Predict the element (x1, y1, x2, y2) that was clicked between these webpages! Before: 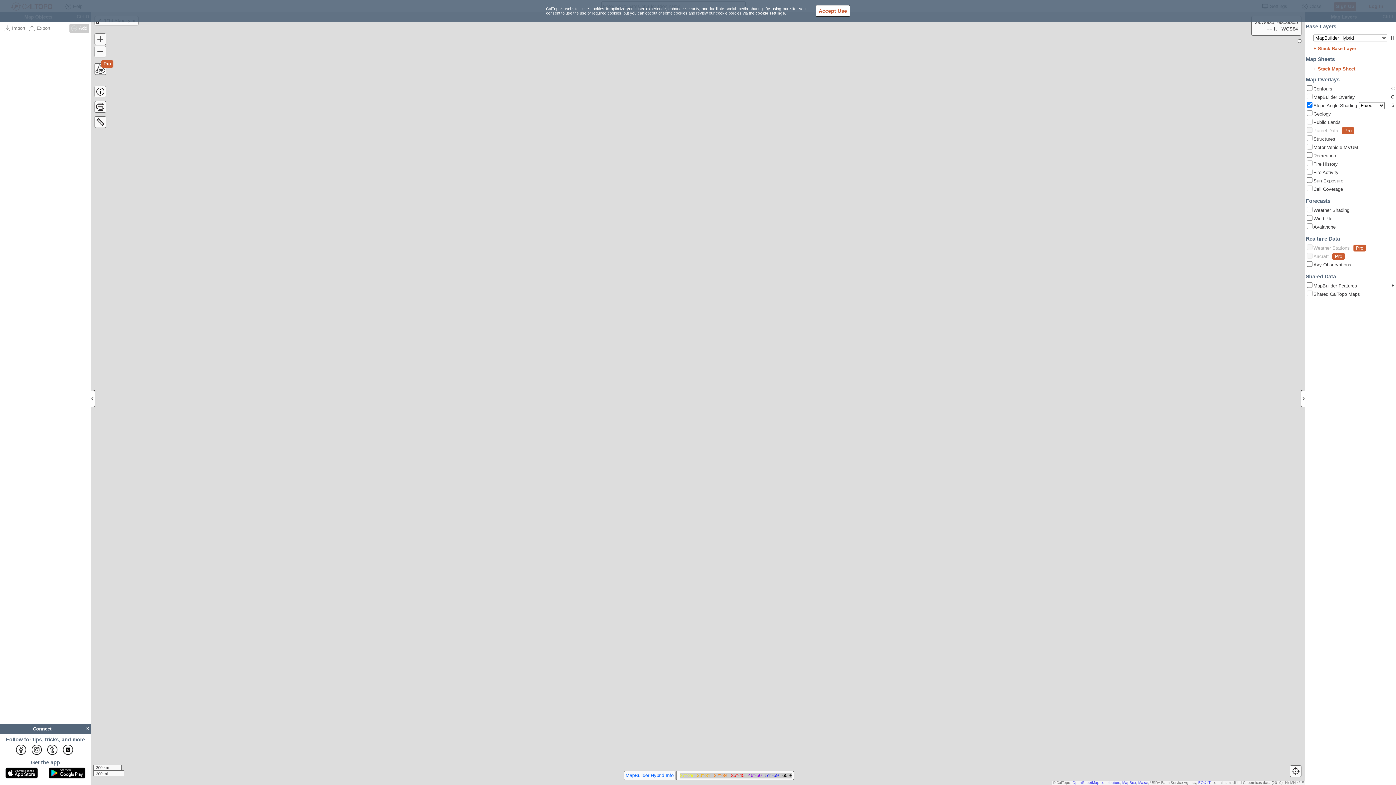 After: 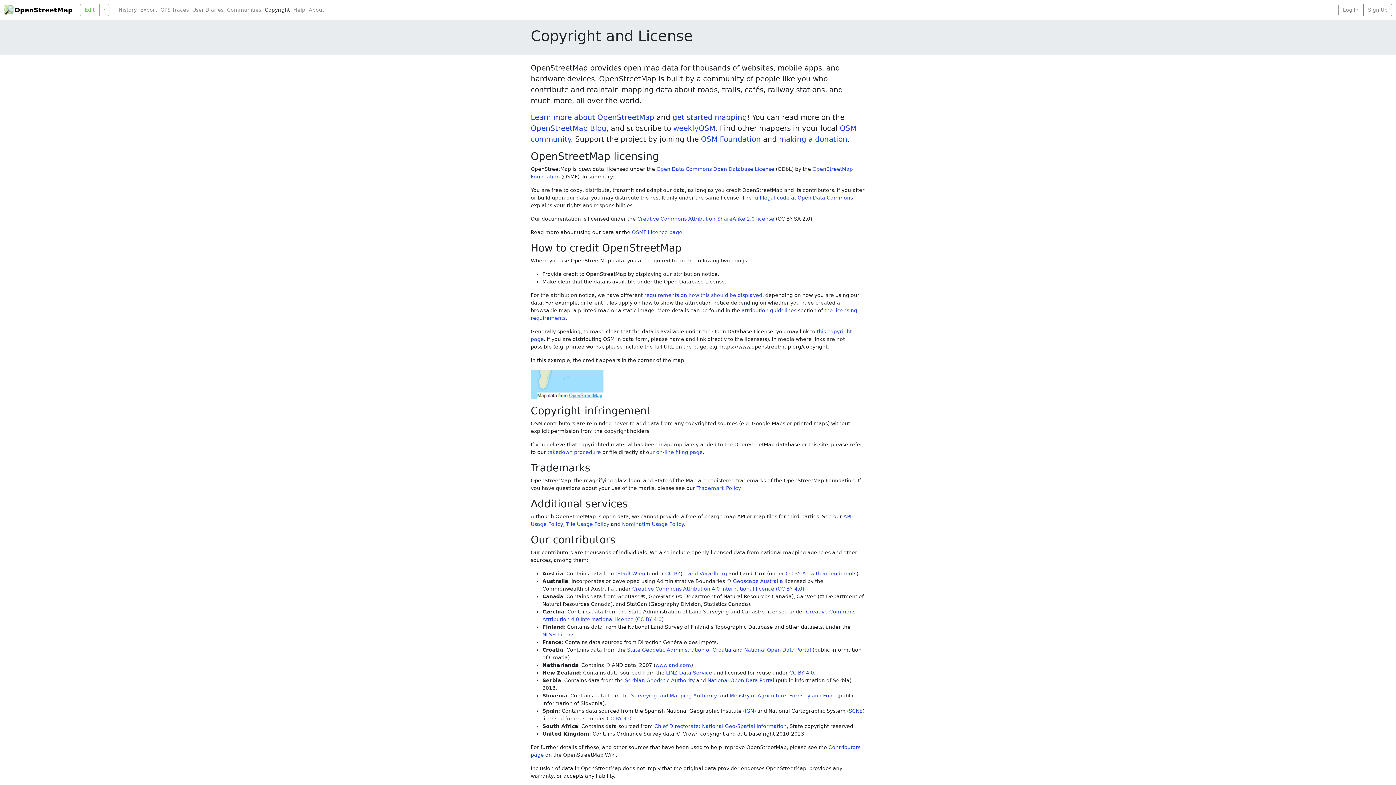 Action: bbox: (1072, 781, 1120, 785) label: OpenStreetMap contributors